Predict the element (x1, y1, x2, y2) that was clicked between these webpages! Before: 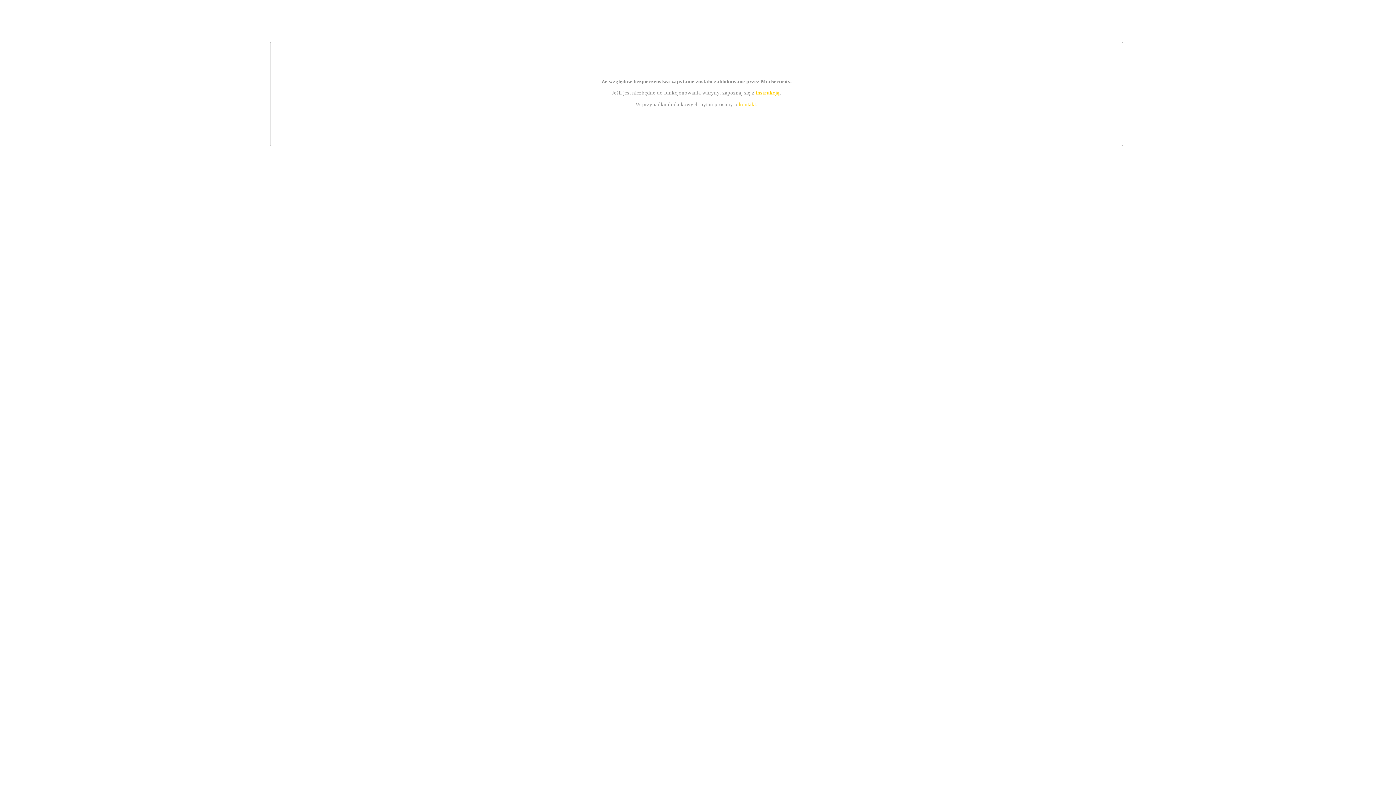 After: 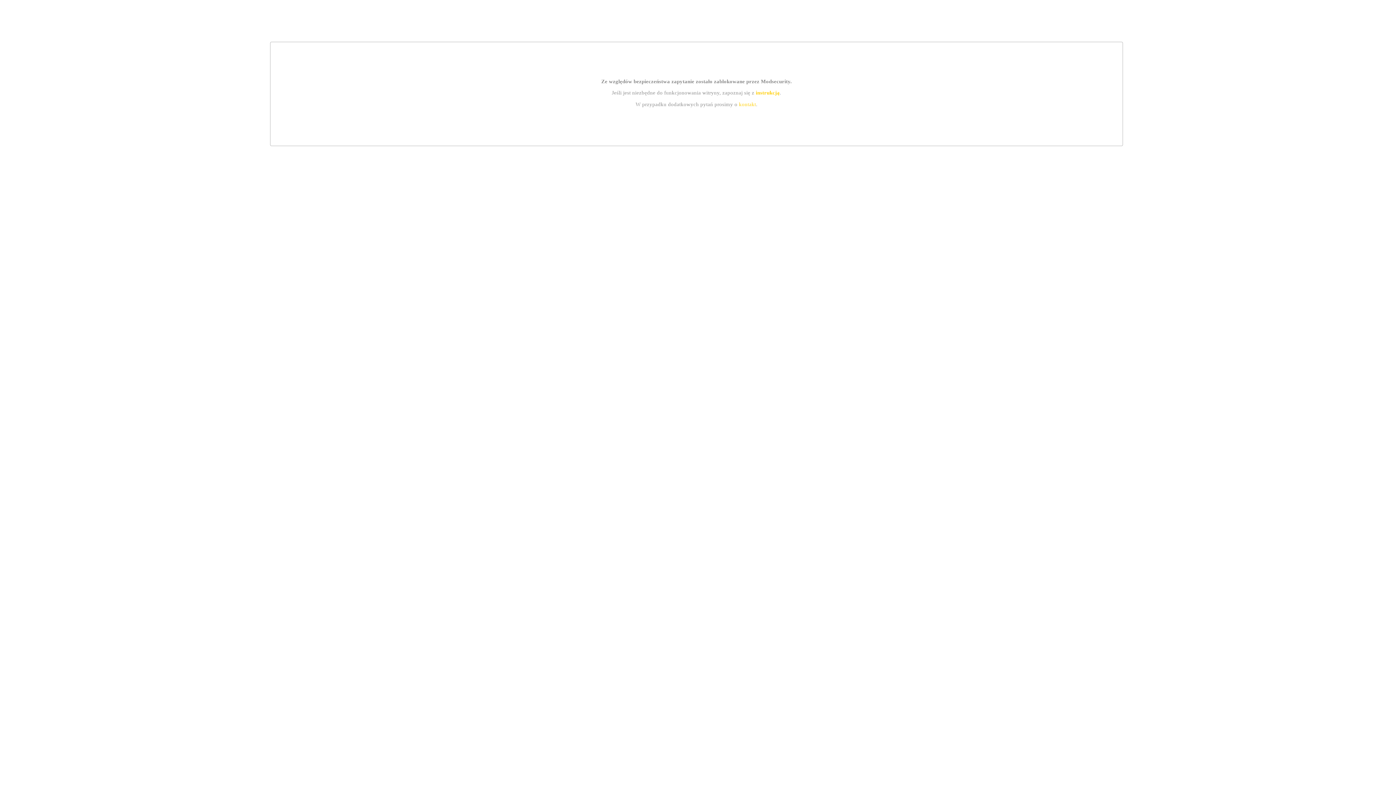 Action: bbox: (755, 89, 779, 95) label: instrukcją